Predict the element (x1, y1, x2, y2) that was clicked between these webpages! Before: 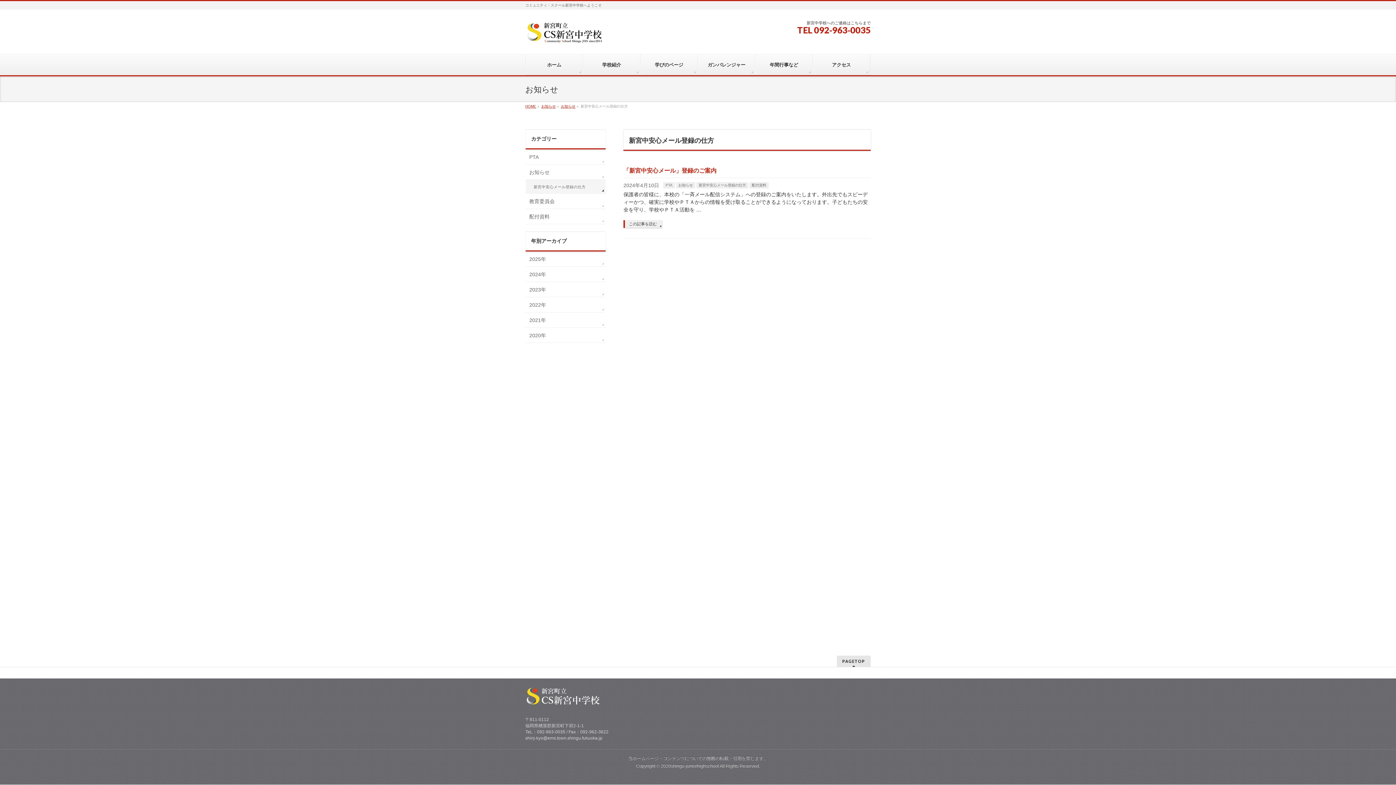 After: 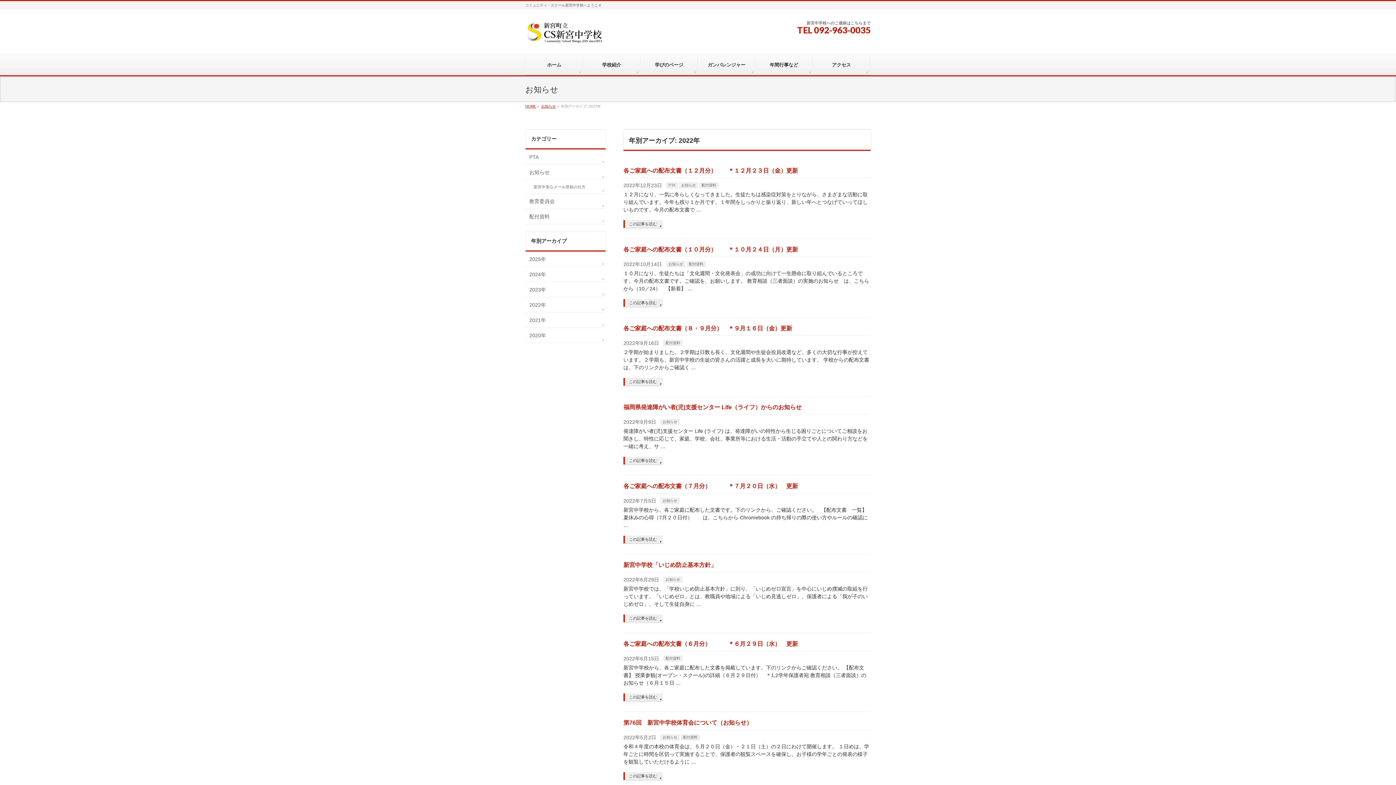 Action: bbox: (525, 297, 605, 312) label: 2022年